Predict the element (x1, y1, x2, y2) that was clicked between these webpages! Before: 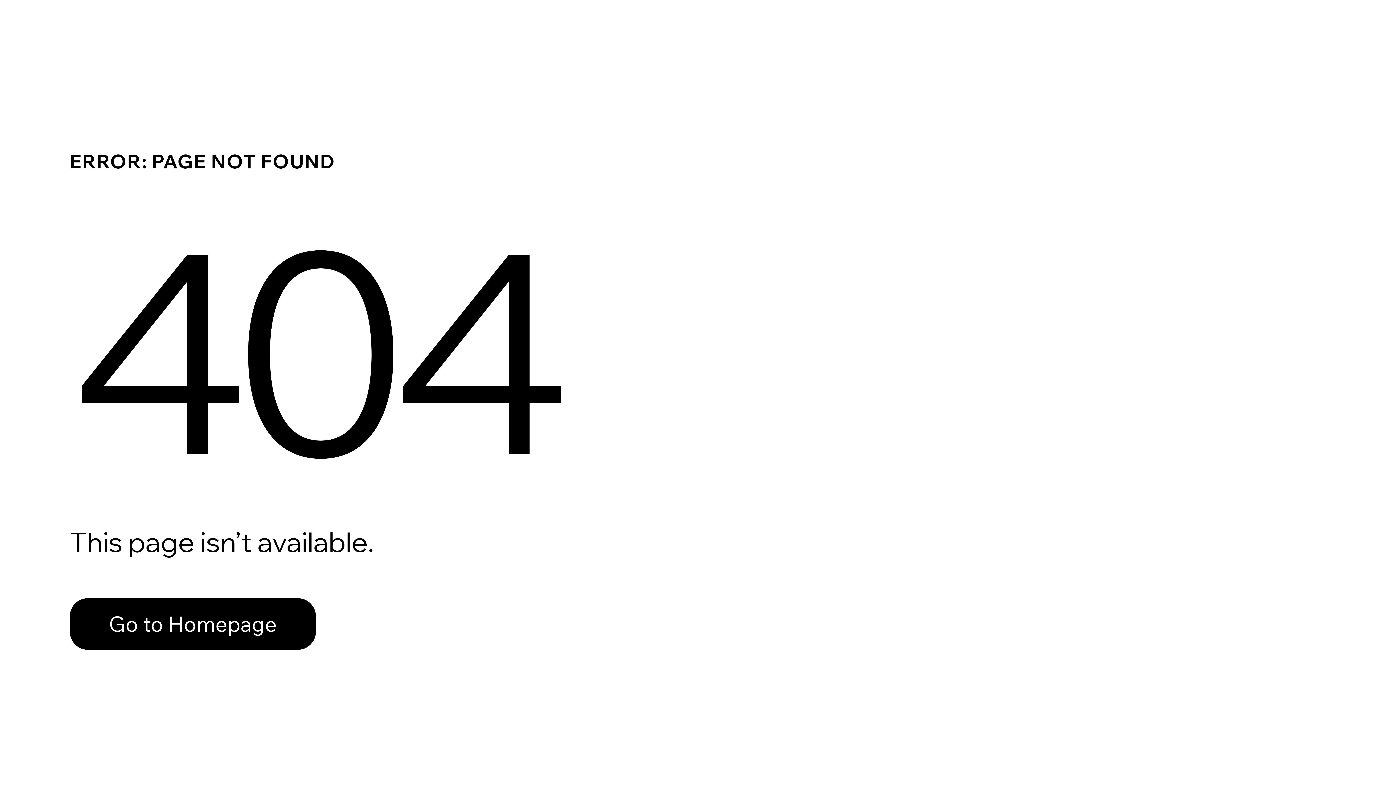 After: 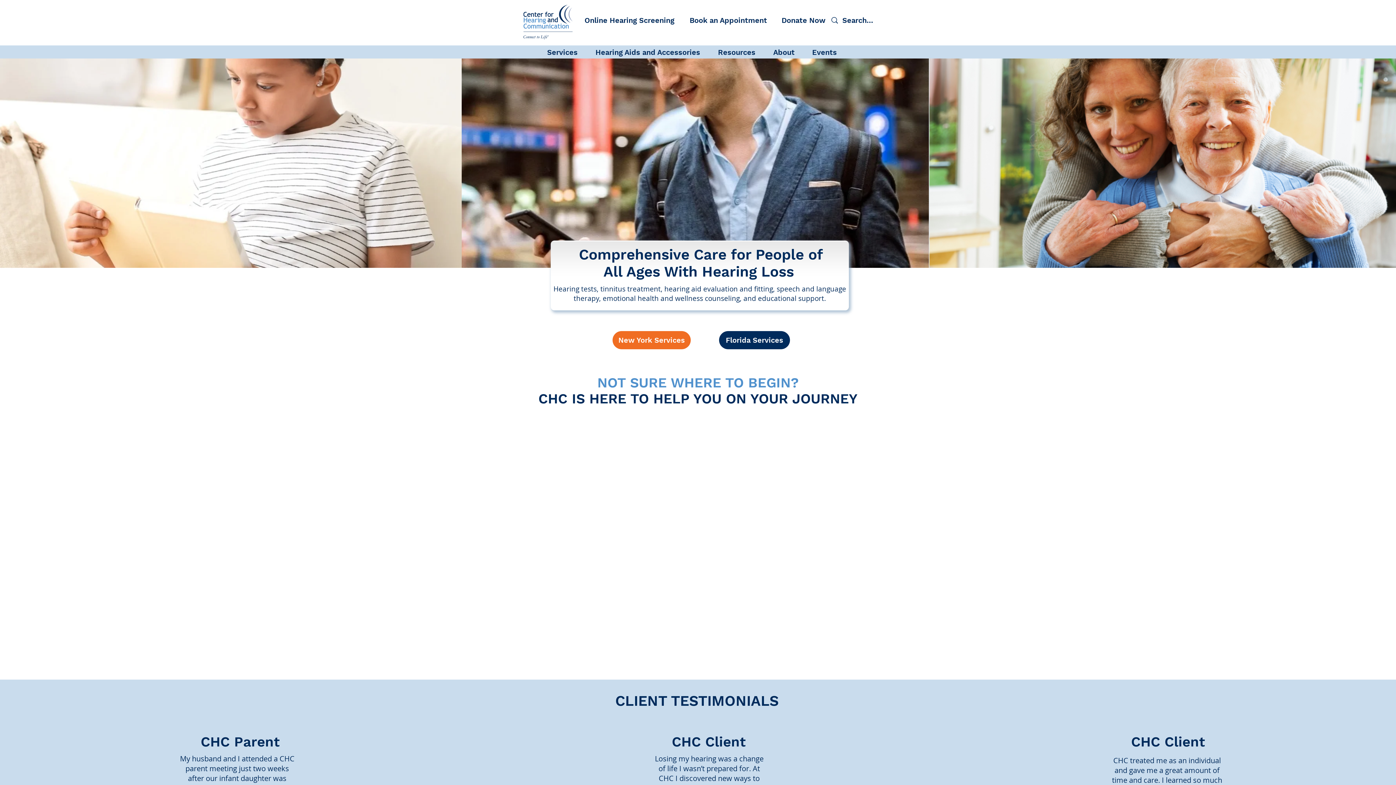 Action: label: Go to Homepage bbox: (69, 582, 768, 659)